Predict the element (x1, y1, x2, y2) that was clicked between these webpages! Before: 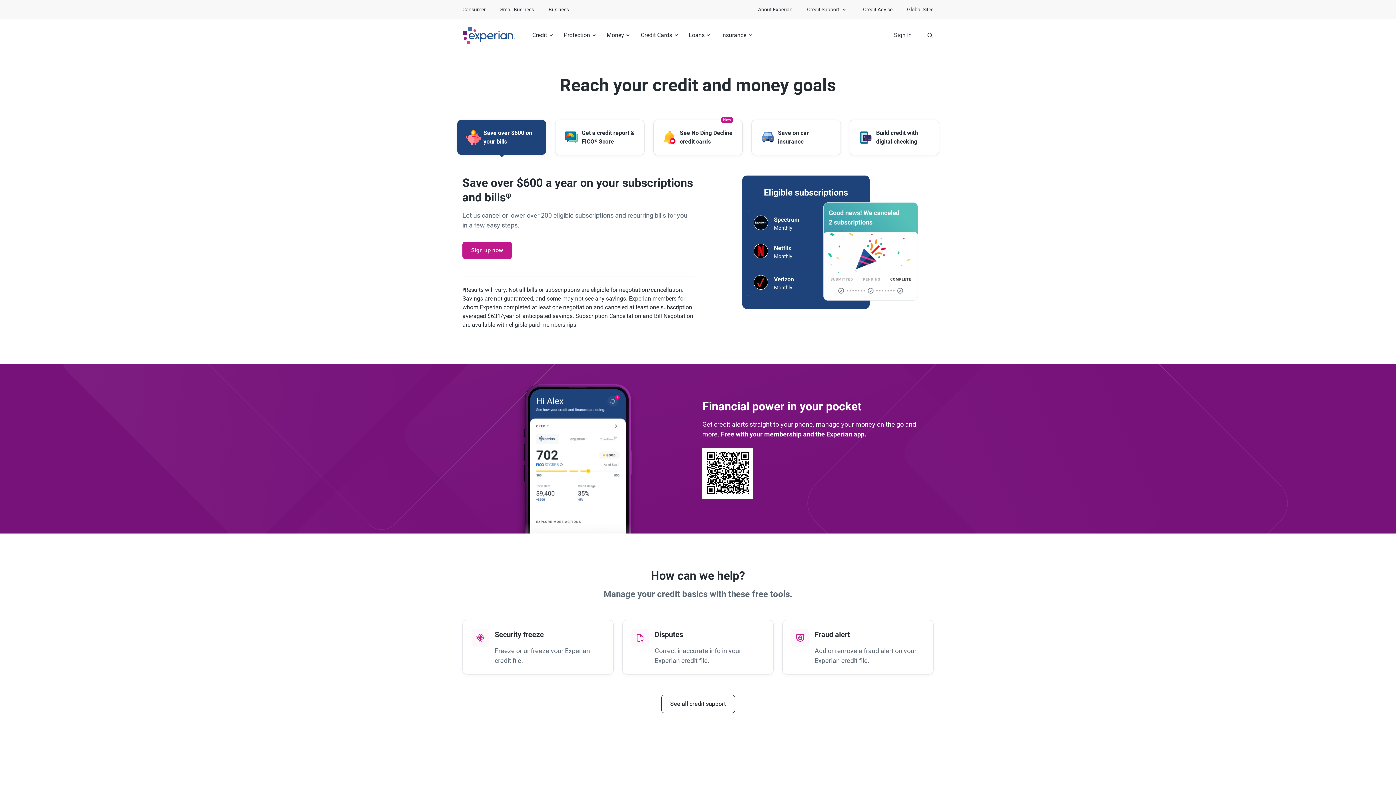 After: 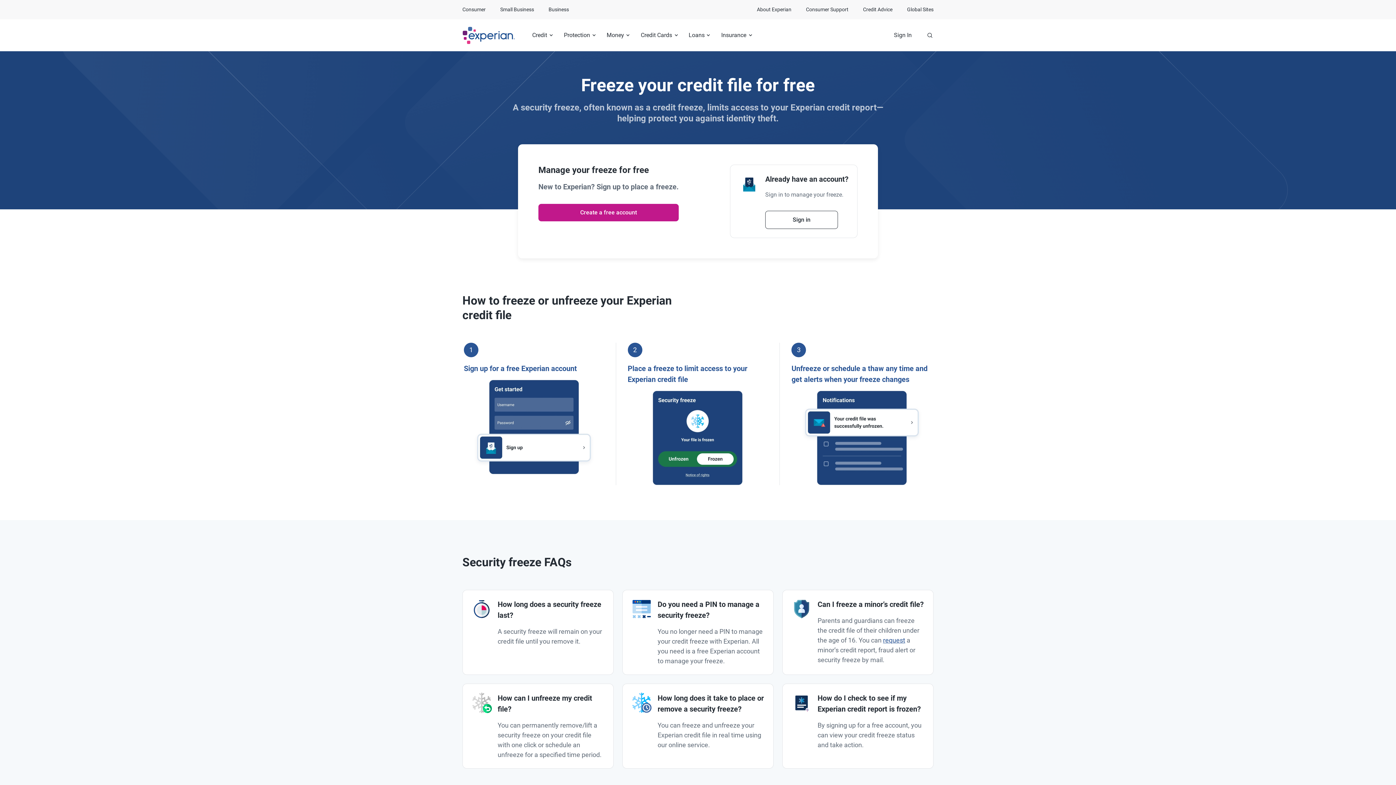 Action: bbox: (462, 620, 613, 674) label: Security freeze

Freeze or unfreeze your Experian credit file.